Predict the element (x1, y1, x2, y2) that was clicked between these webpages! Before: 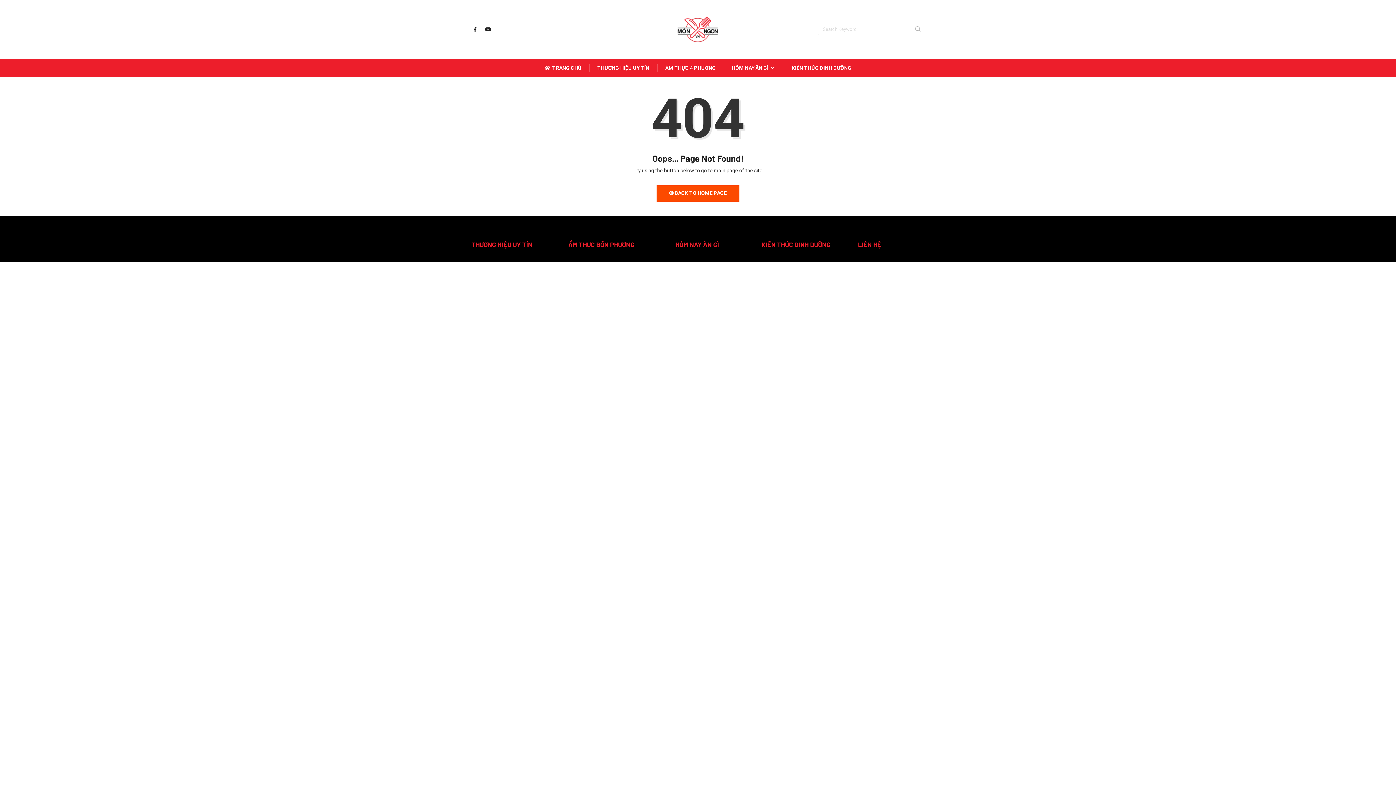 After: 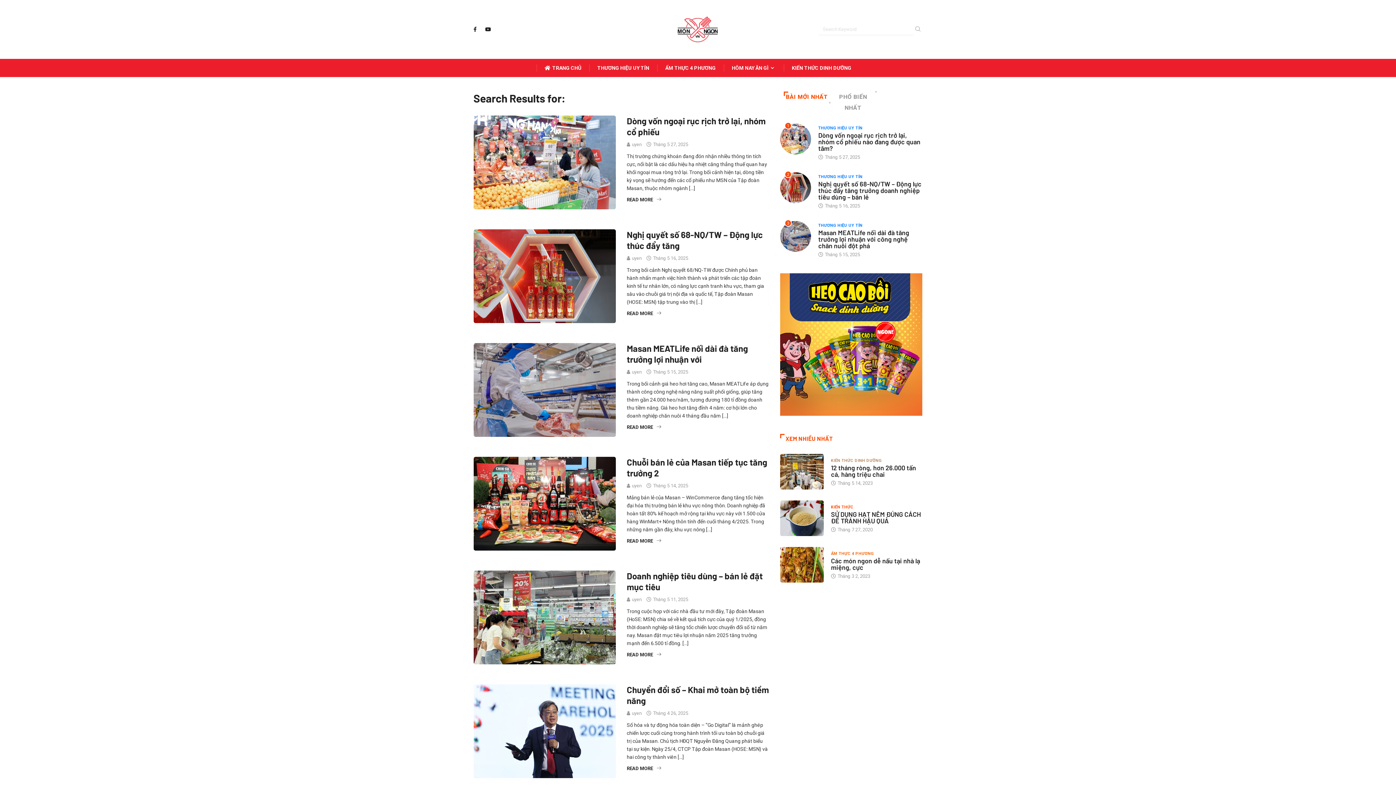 Action: bbox: (913, 23, 922, 35)